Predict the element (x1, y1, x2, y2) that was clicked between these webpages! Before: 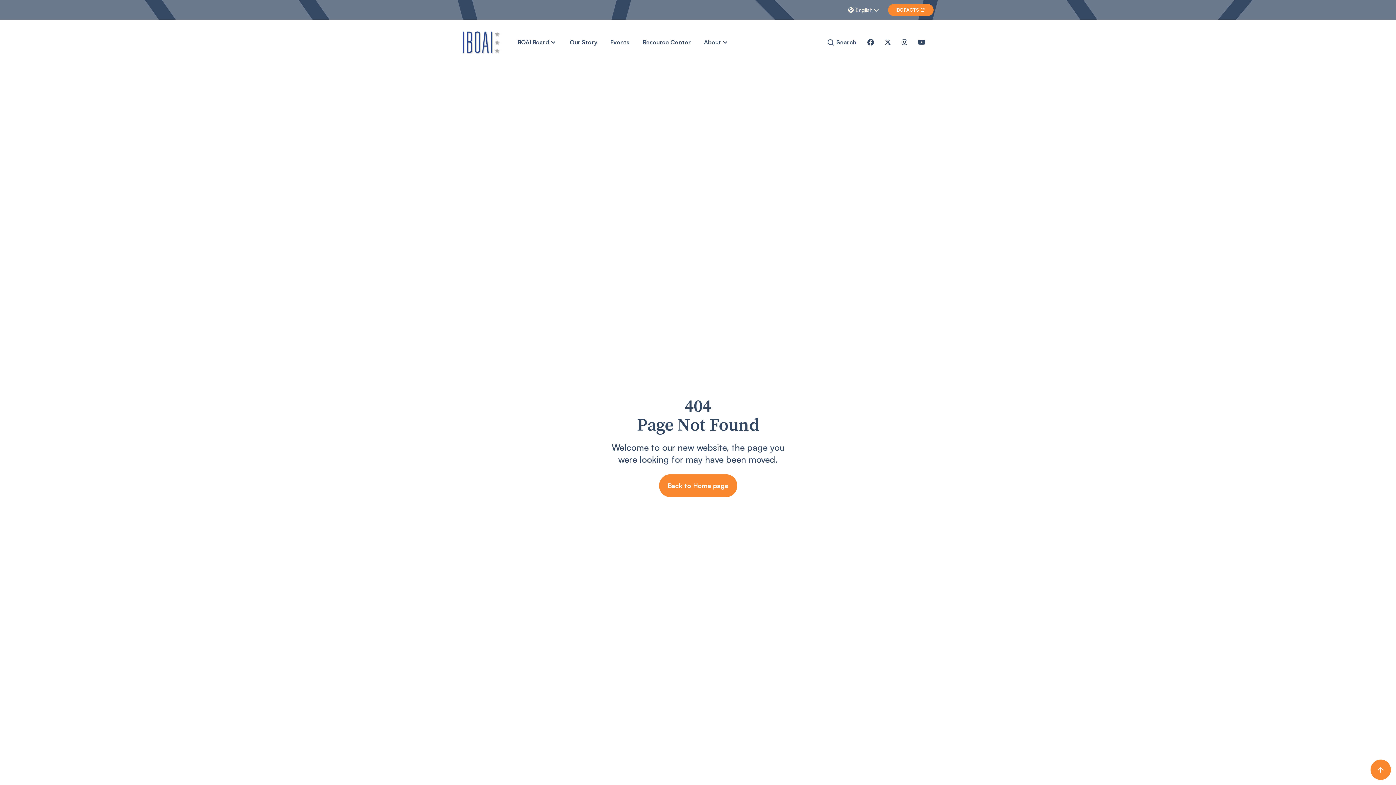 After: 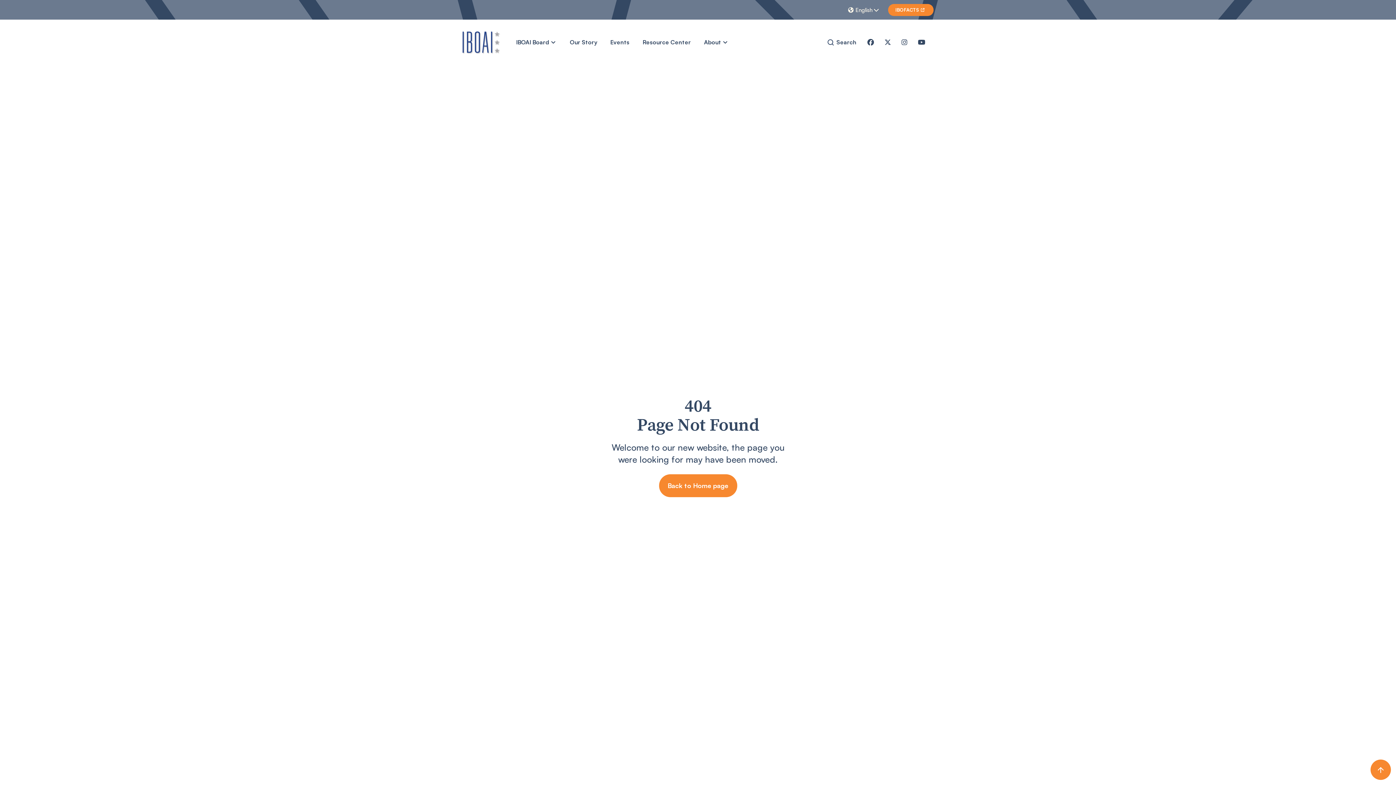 Action: label: Search bbox: (827, 37, 856, 46)